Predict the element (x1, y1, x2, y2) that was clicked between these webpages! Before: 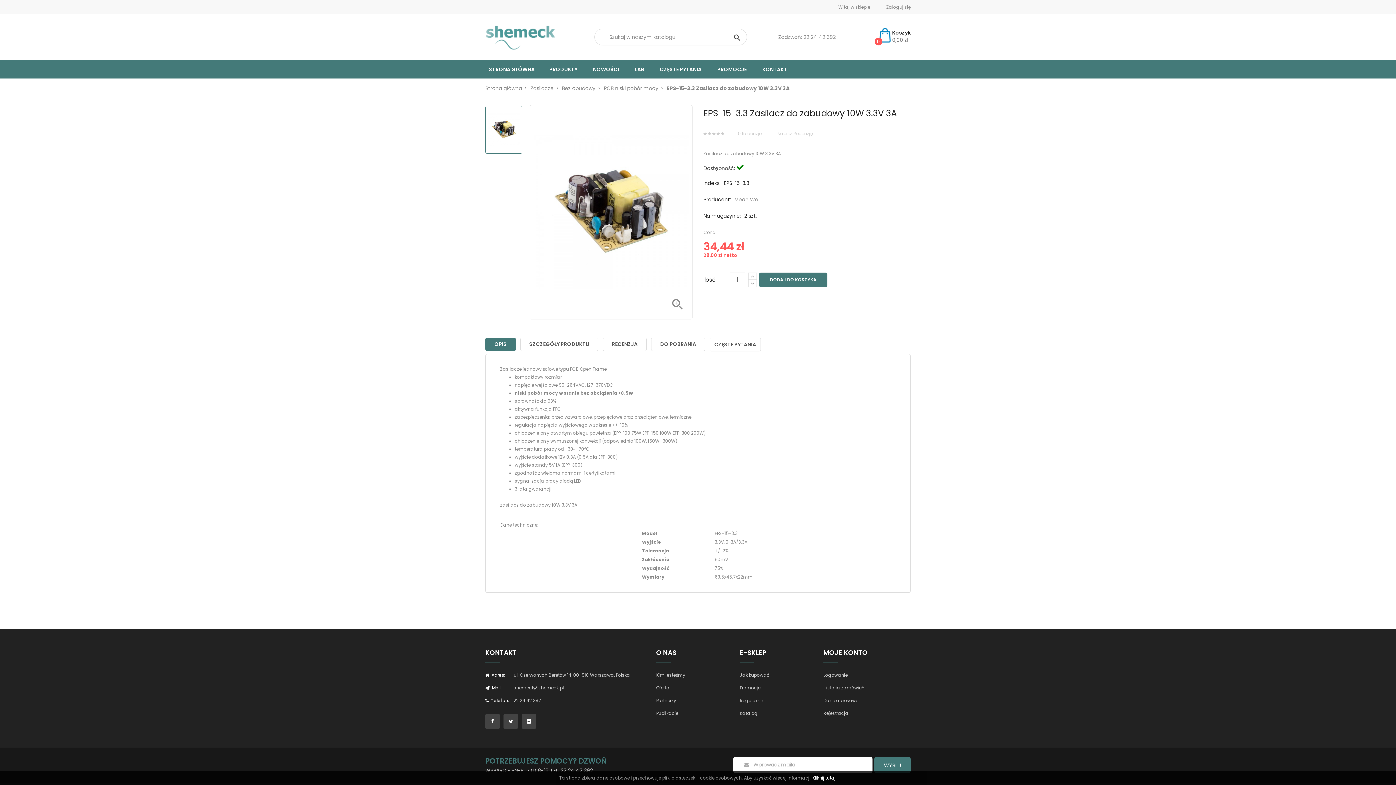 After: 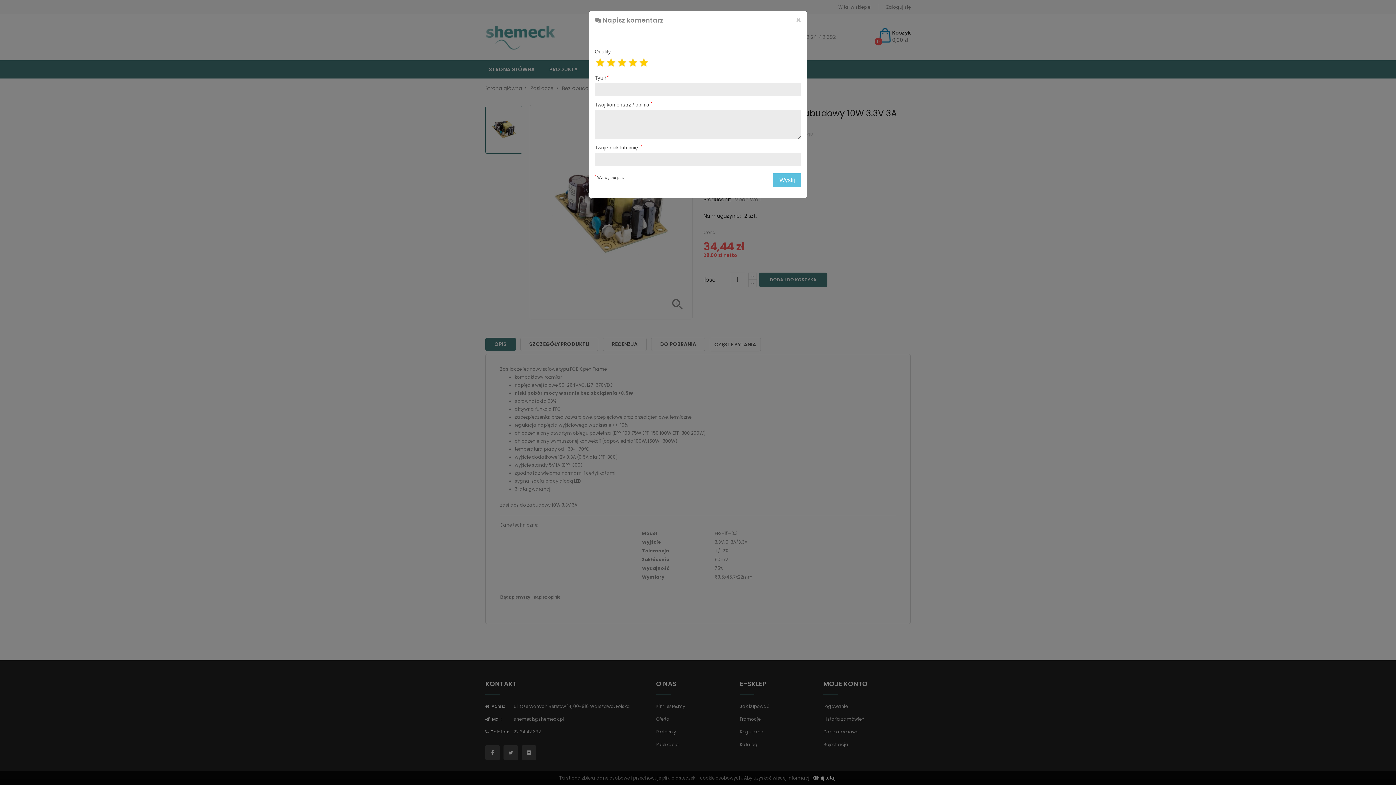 Action: label: Napisz Recenzję bbox: (770, 130, 820, 136)